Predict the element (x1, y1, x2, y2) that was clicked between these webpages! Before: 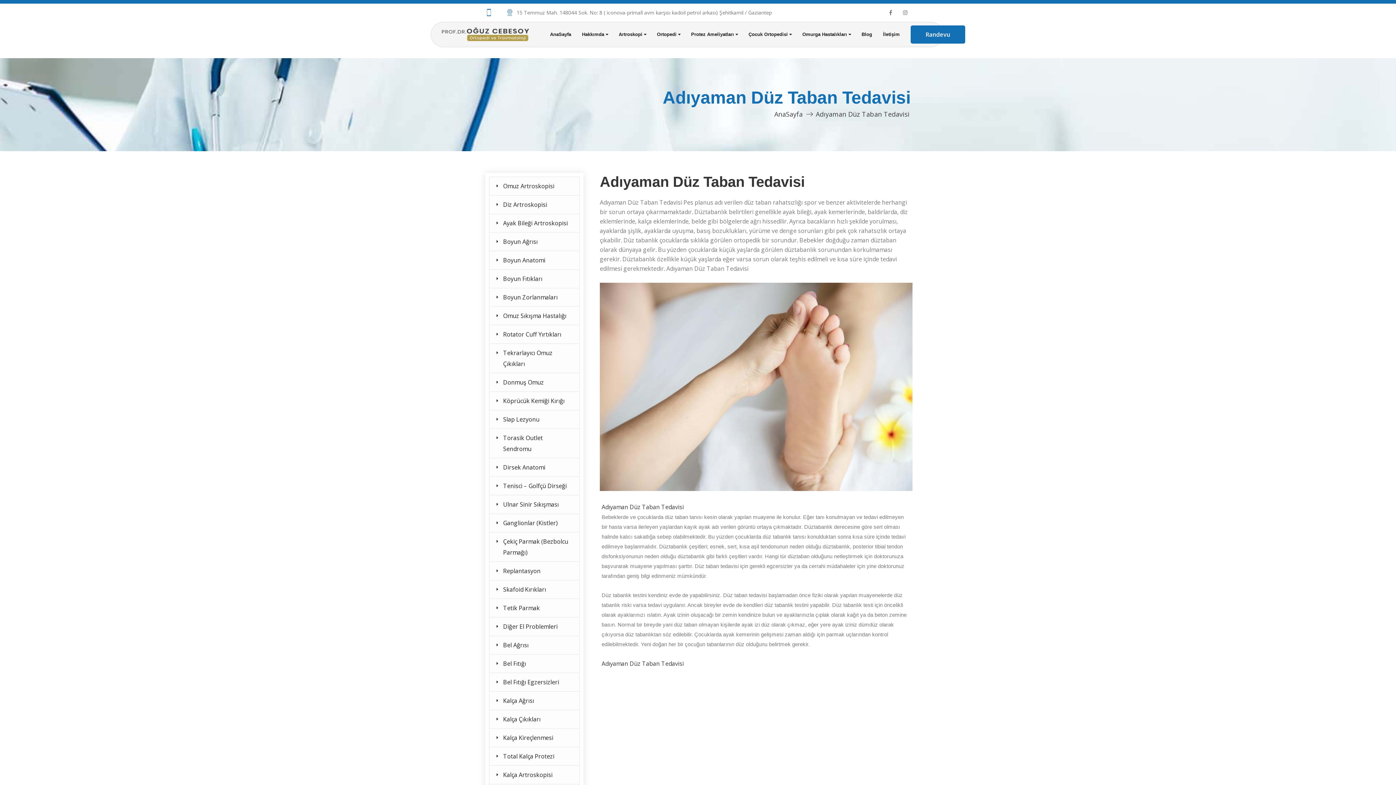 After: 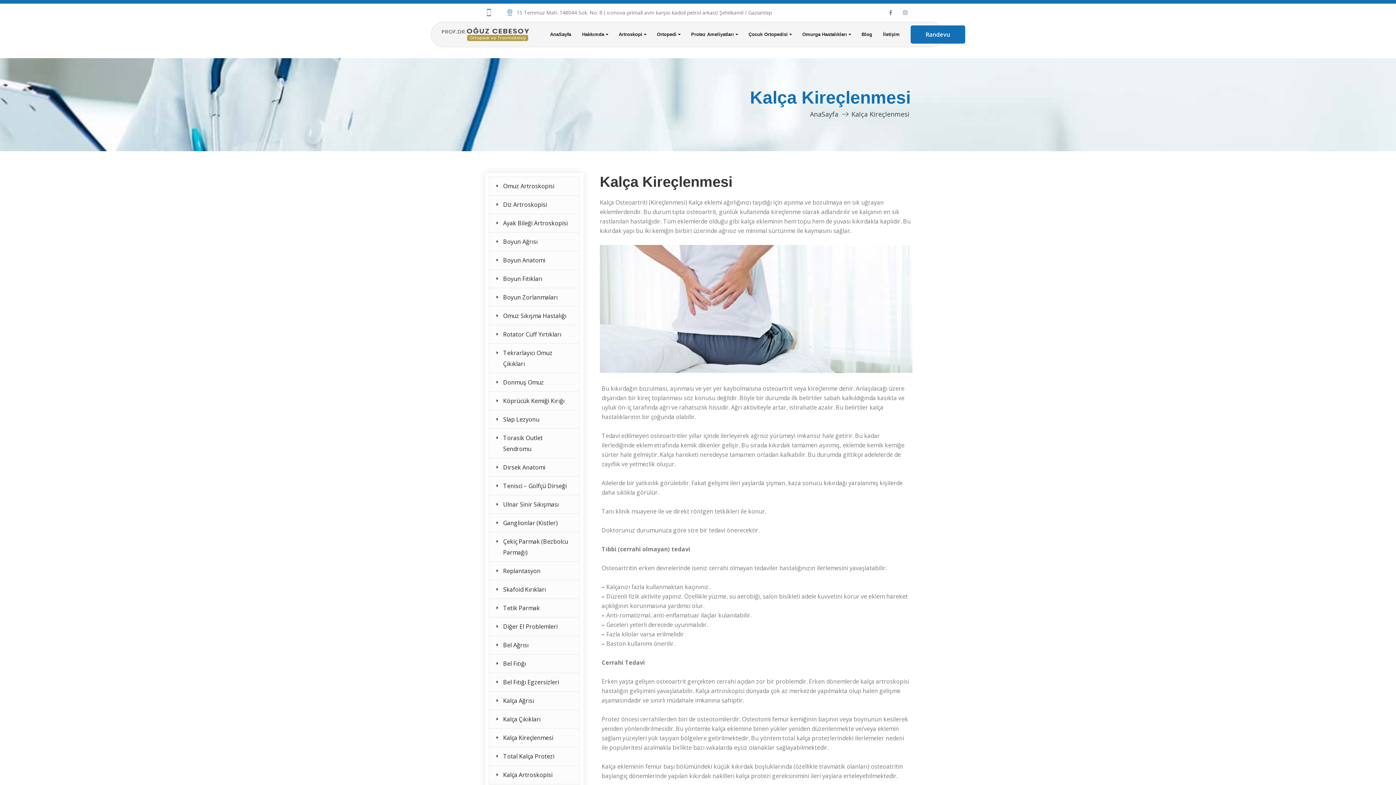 Action: bbox: (489, 729, 579, 747) label: Kalça Kireçlenmesi